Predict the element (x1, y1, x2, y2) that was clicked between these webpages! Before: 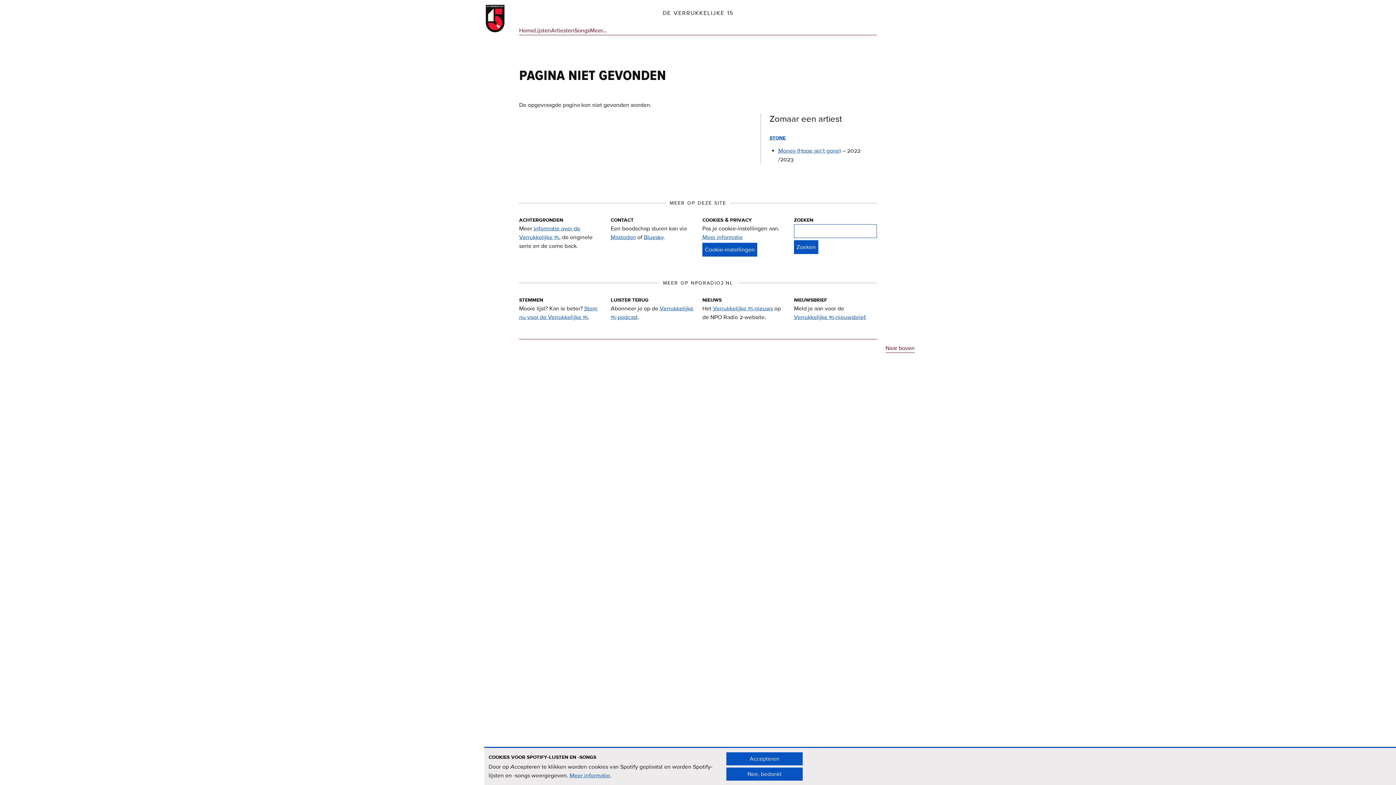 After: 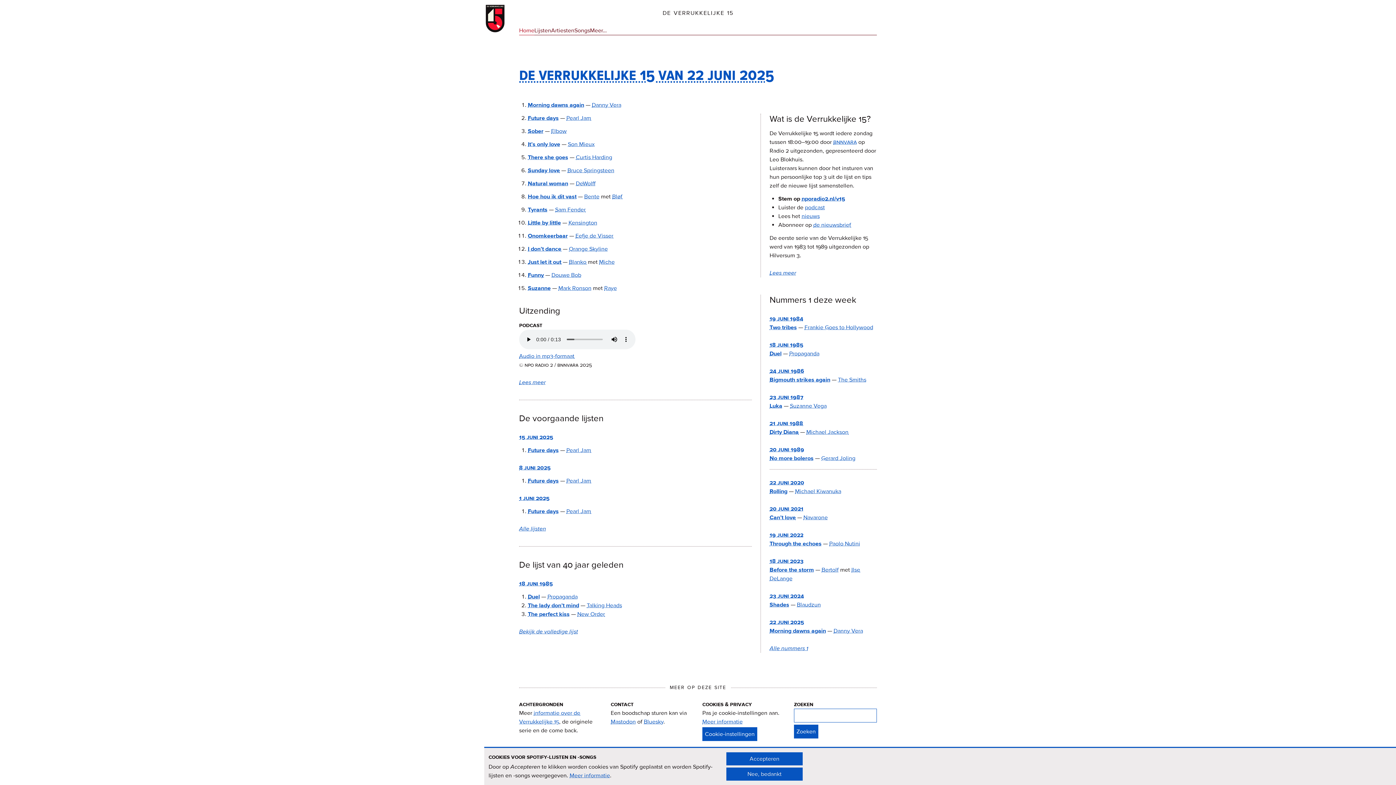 Action: bbox: (484, 4, 510, 32)